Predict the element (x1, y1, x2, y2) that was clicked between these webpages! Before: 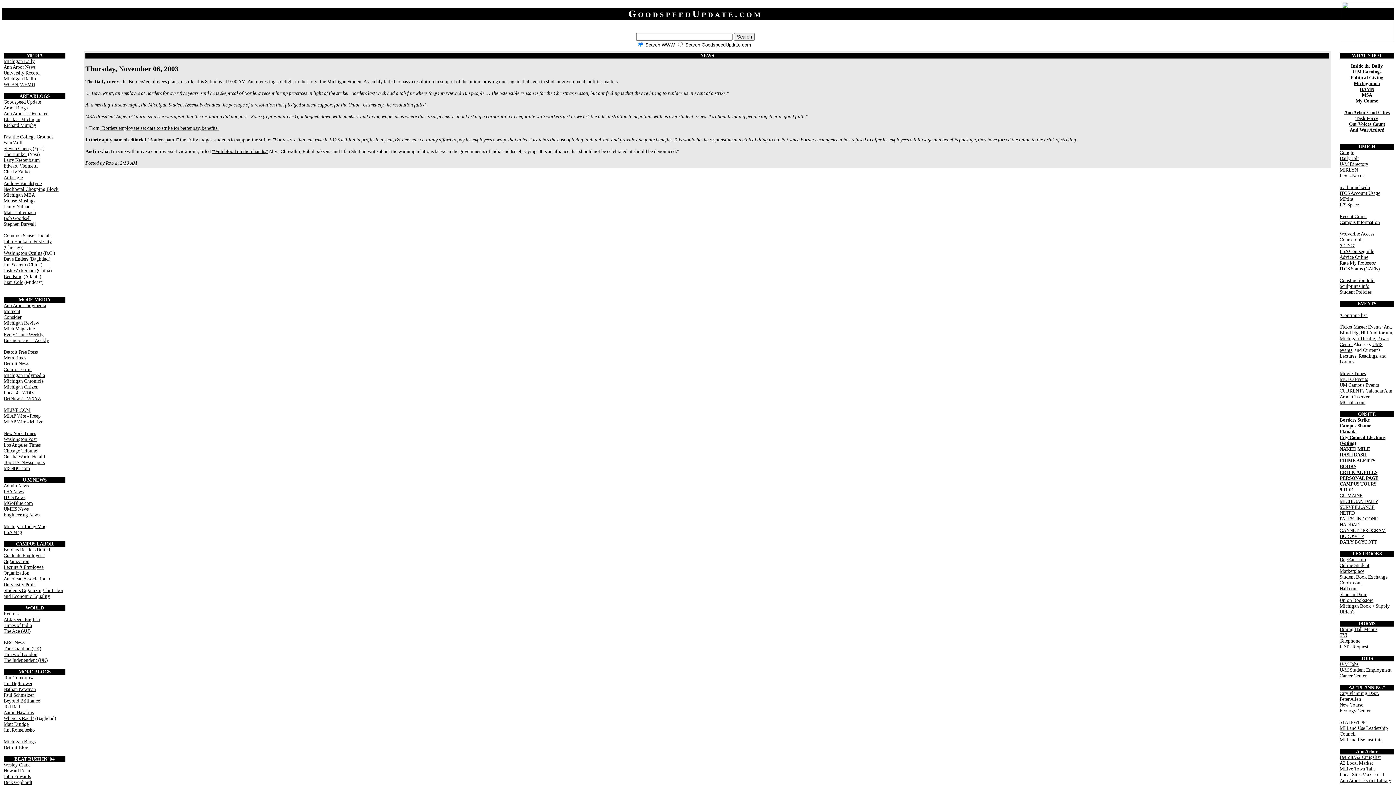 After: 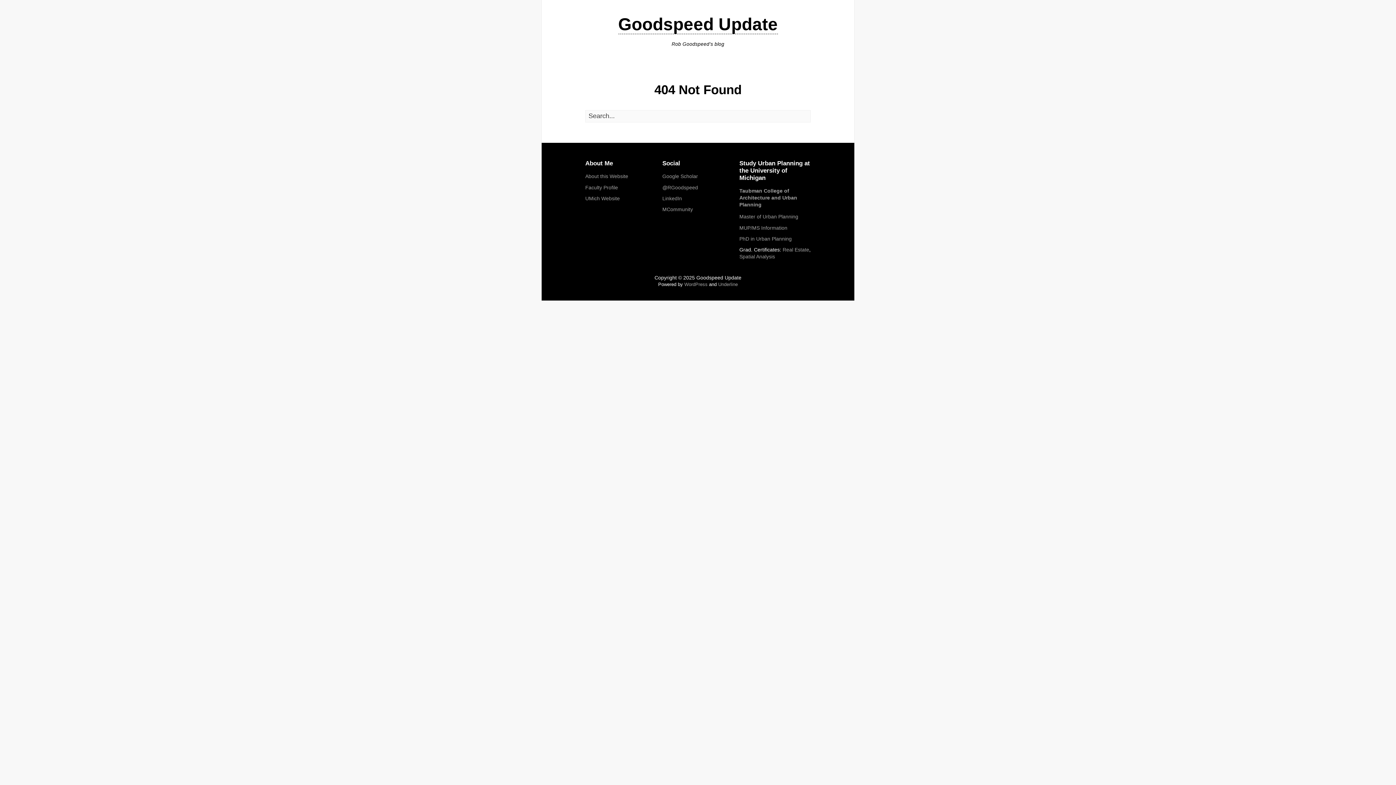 Action: bbox: (1352, 69, 1381, 74) label: U-M Earnings